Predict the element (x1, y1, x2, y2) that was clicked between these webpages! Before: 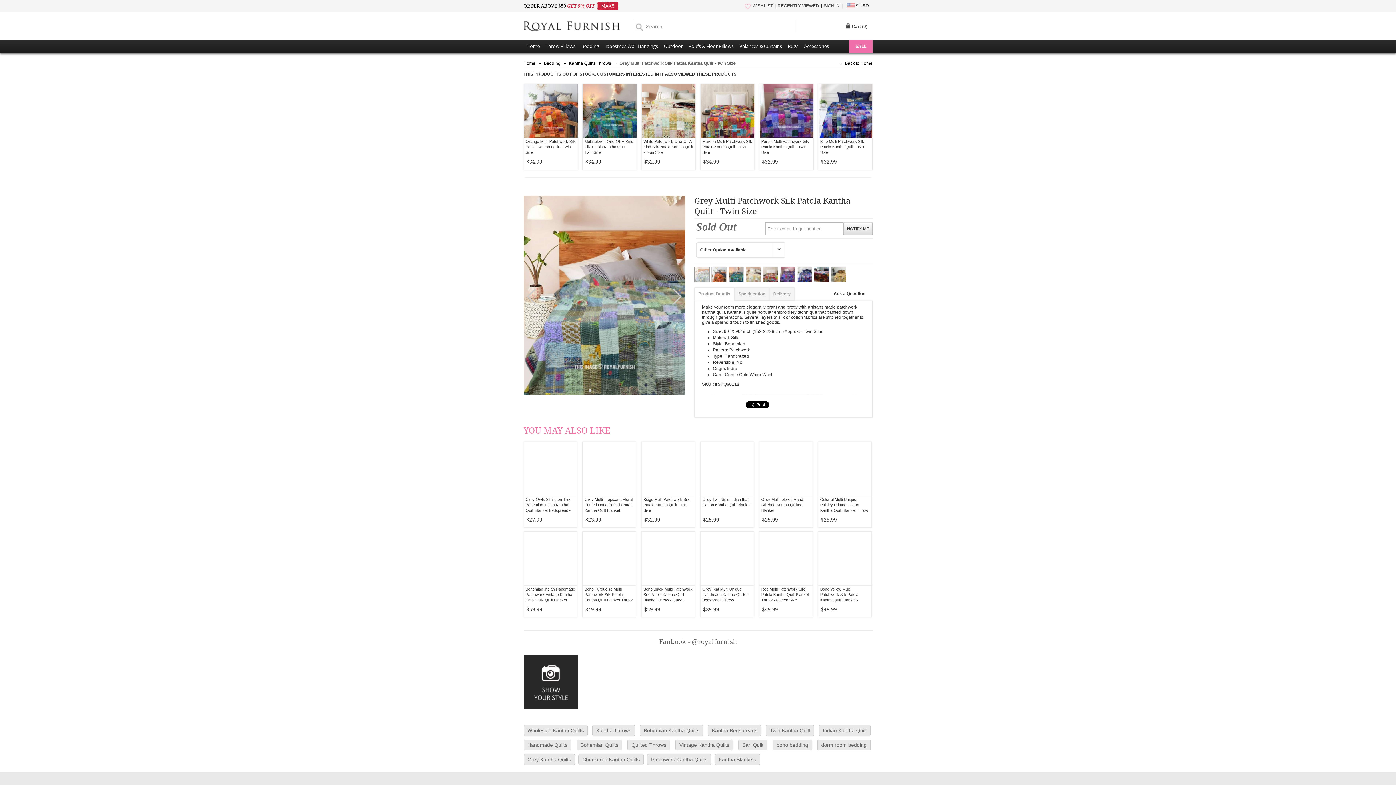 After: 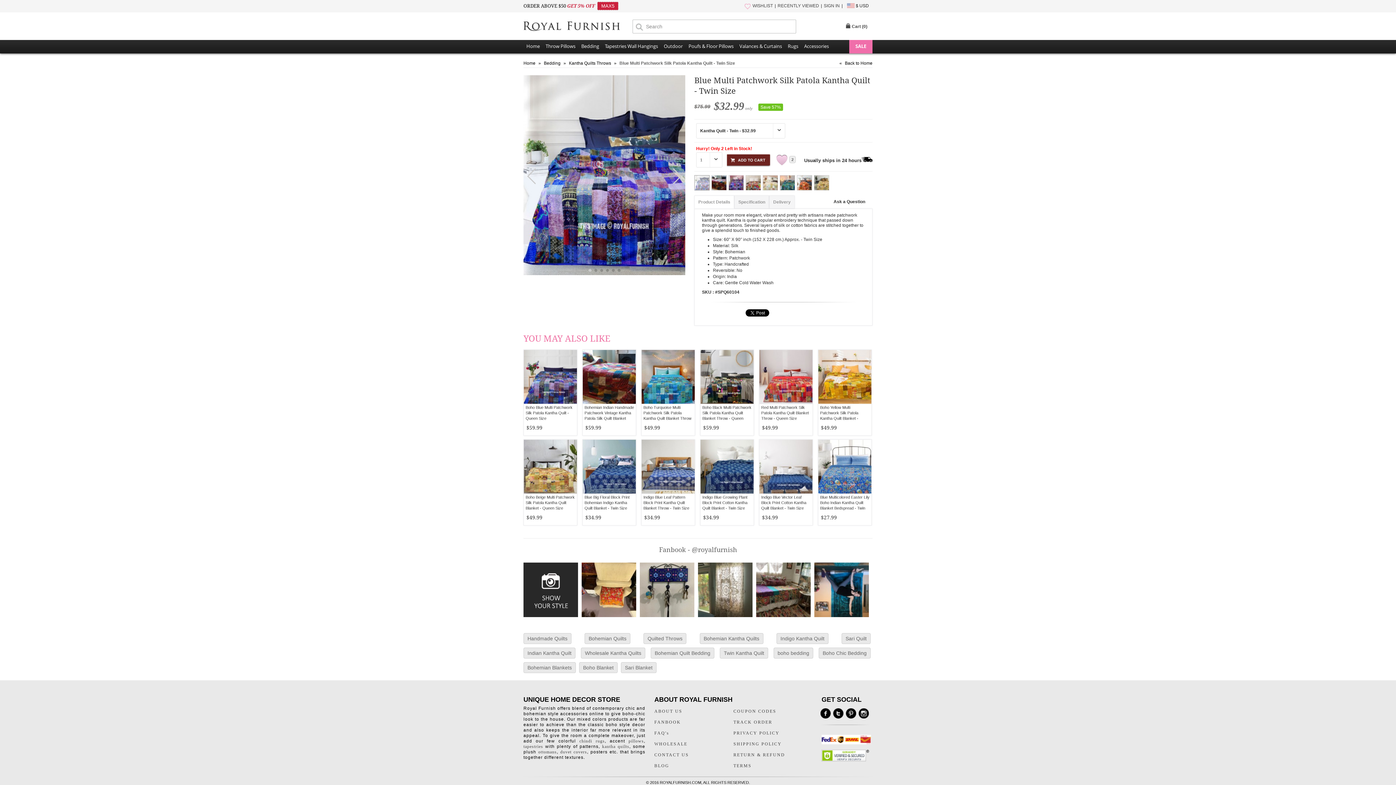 Action: bbox: (818, 84, 872, 137)